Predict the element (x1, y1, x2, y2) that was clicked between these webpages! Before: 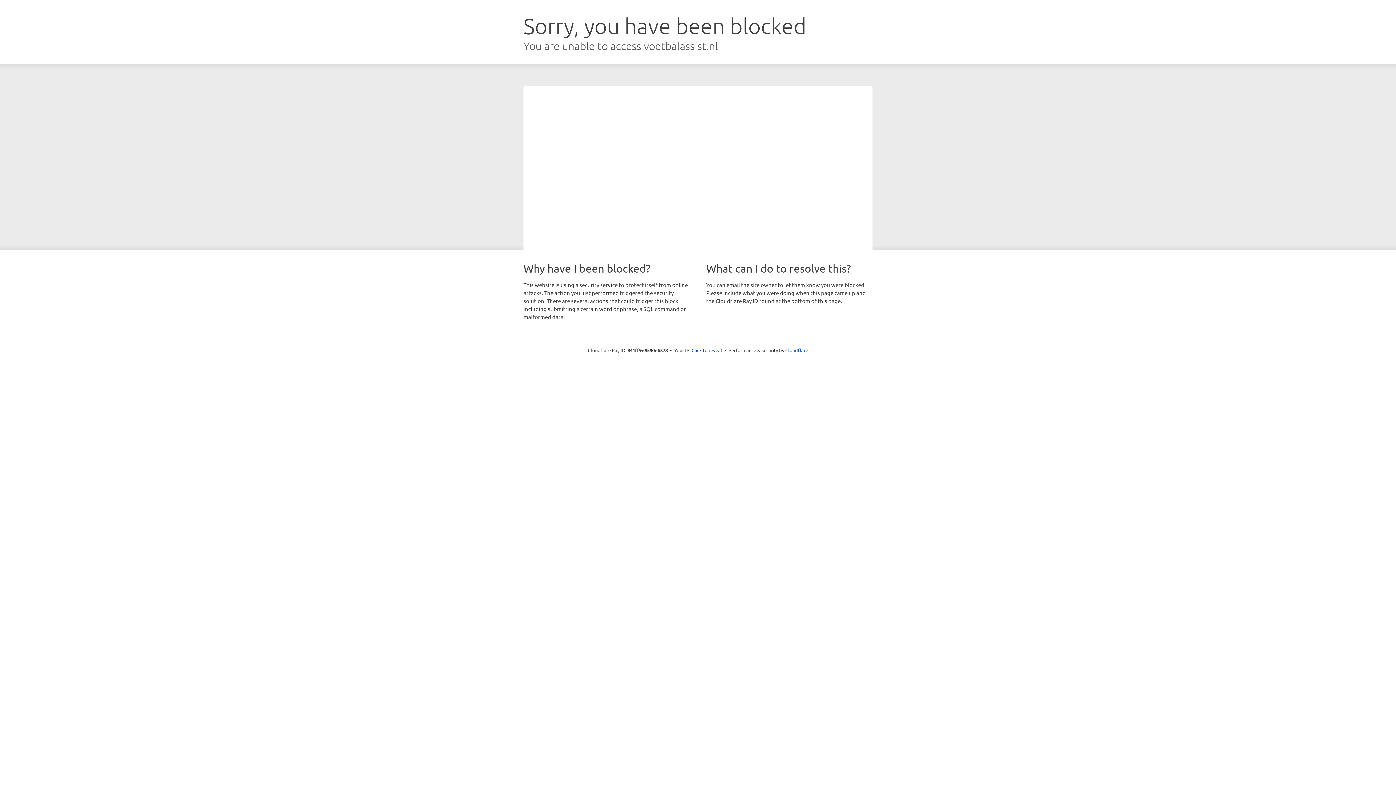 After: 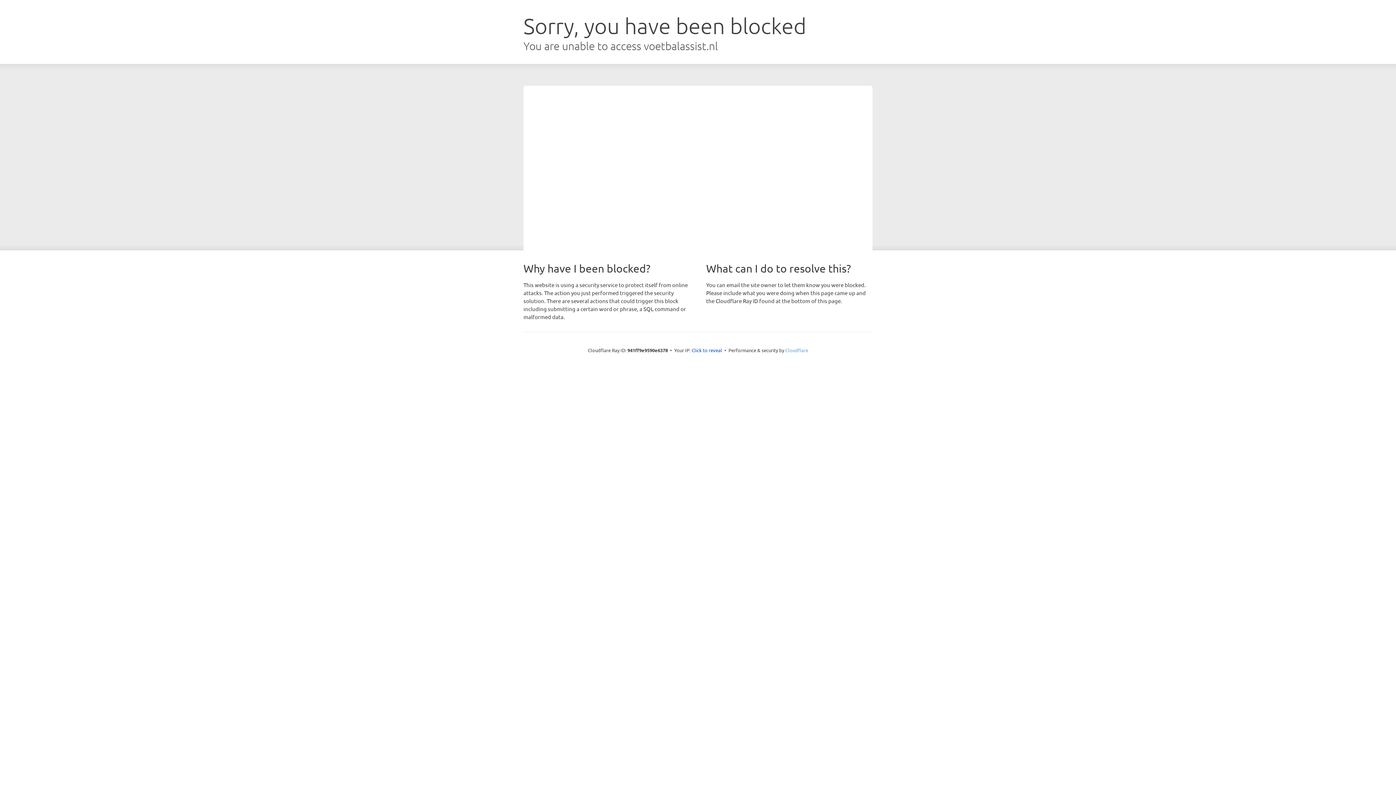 Action: label: Cloudflare bbox: (785, 347, 808, 353)